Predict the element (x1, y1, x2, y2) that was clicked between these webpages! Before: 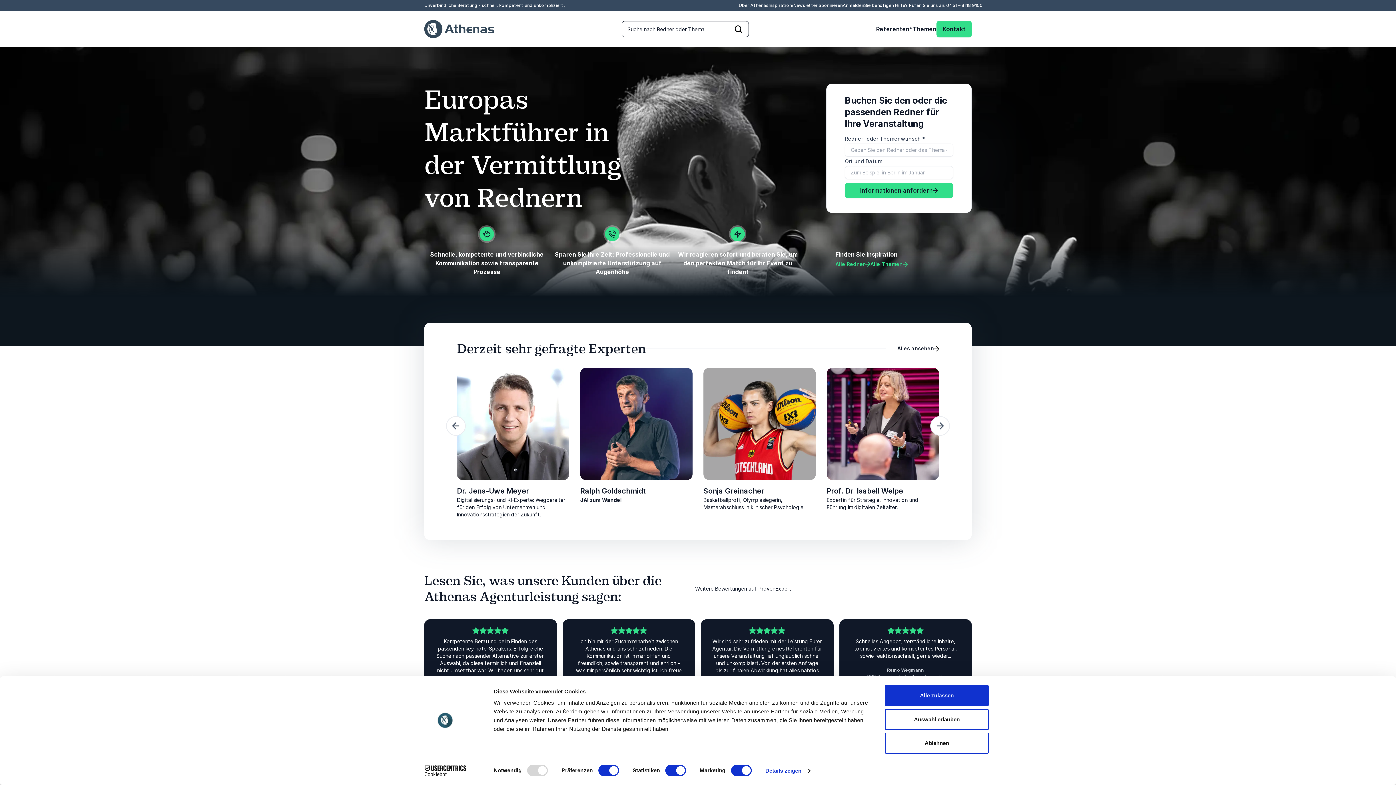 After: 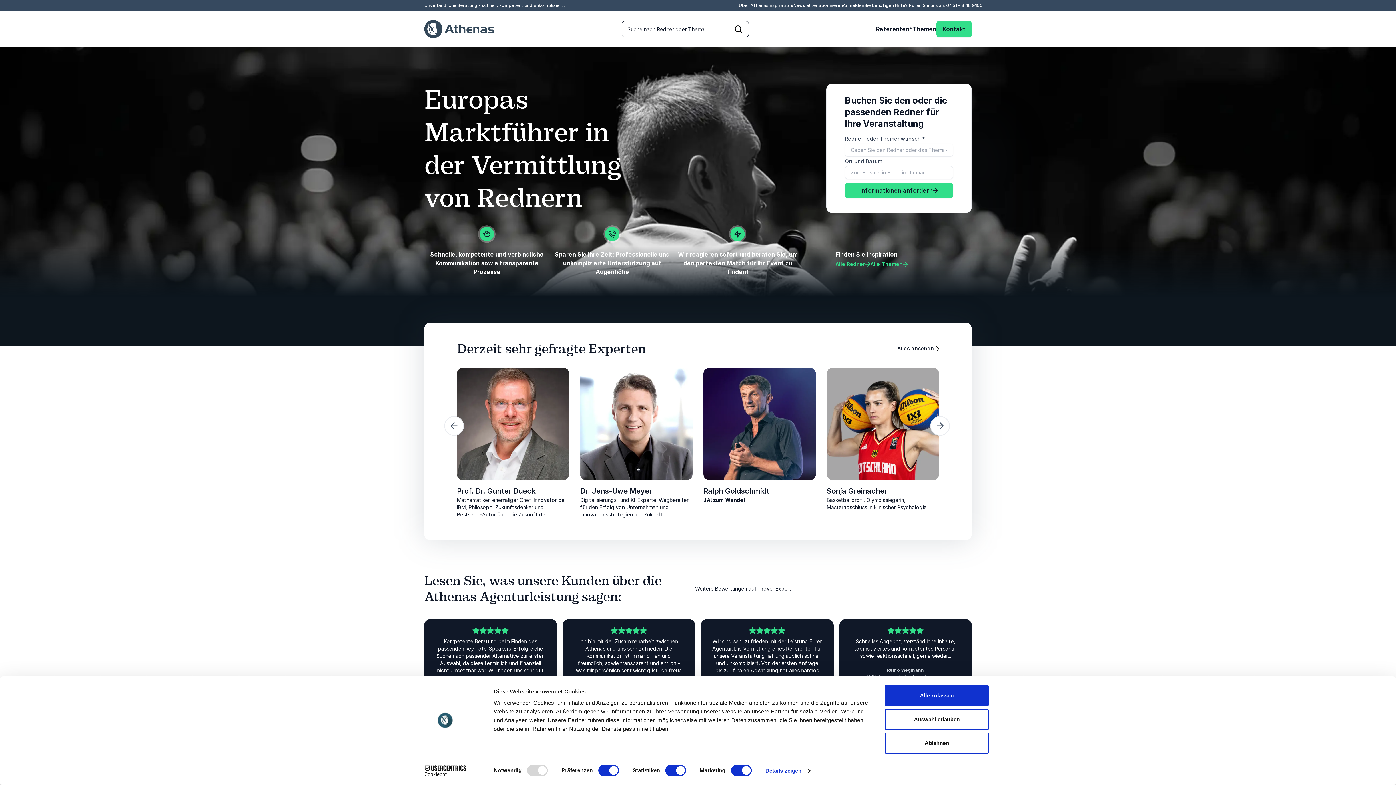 Action: label: Go to last slide bbox: (446, 416, 465, 436)